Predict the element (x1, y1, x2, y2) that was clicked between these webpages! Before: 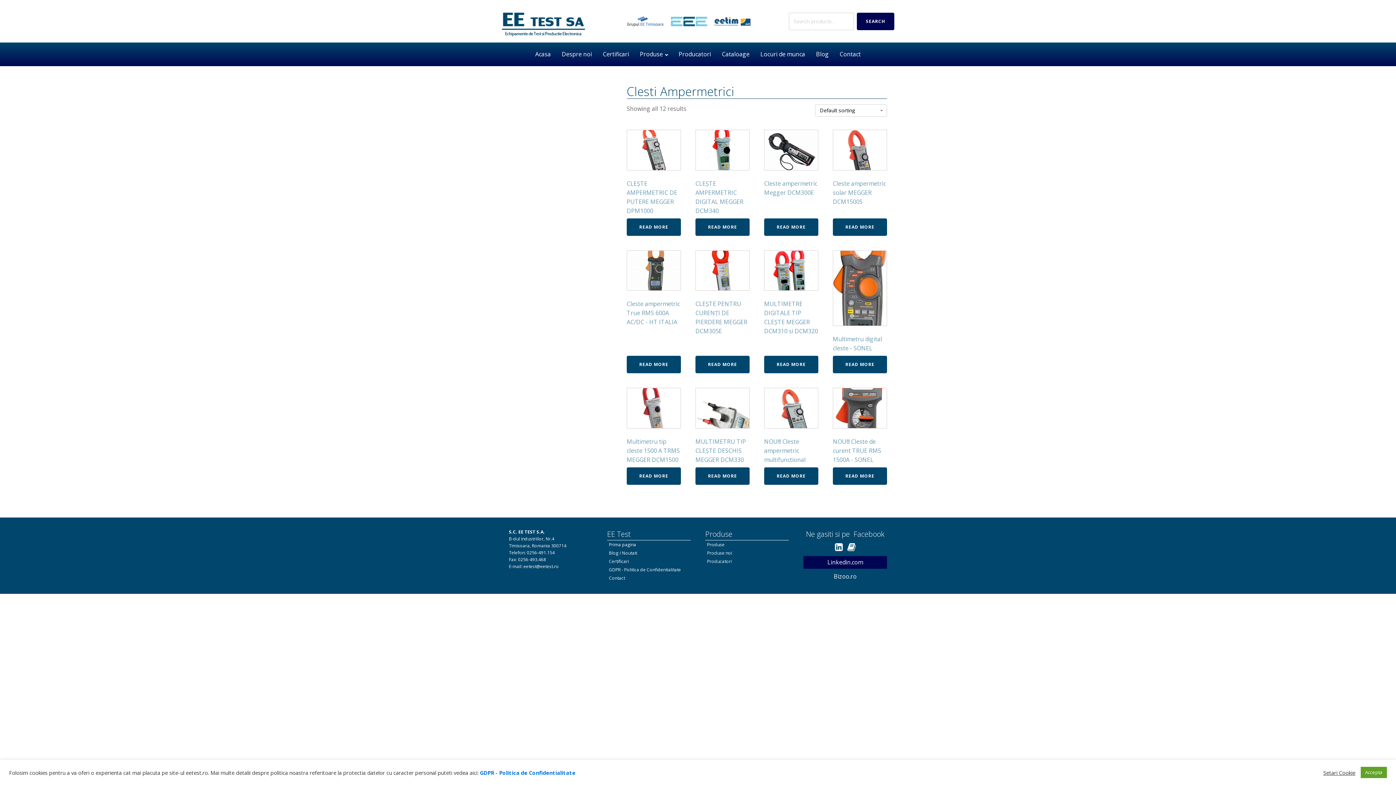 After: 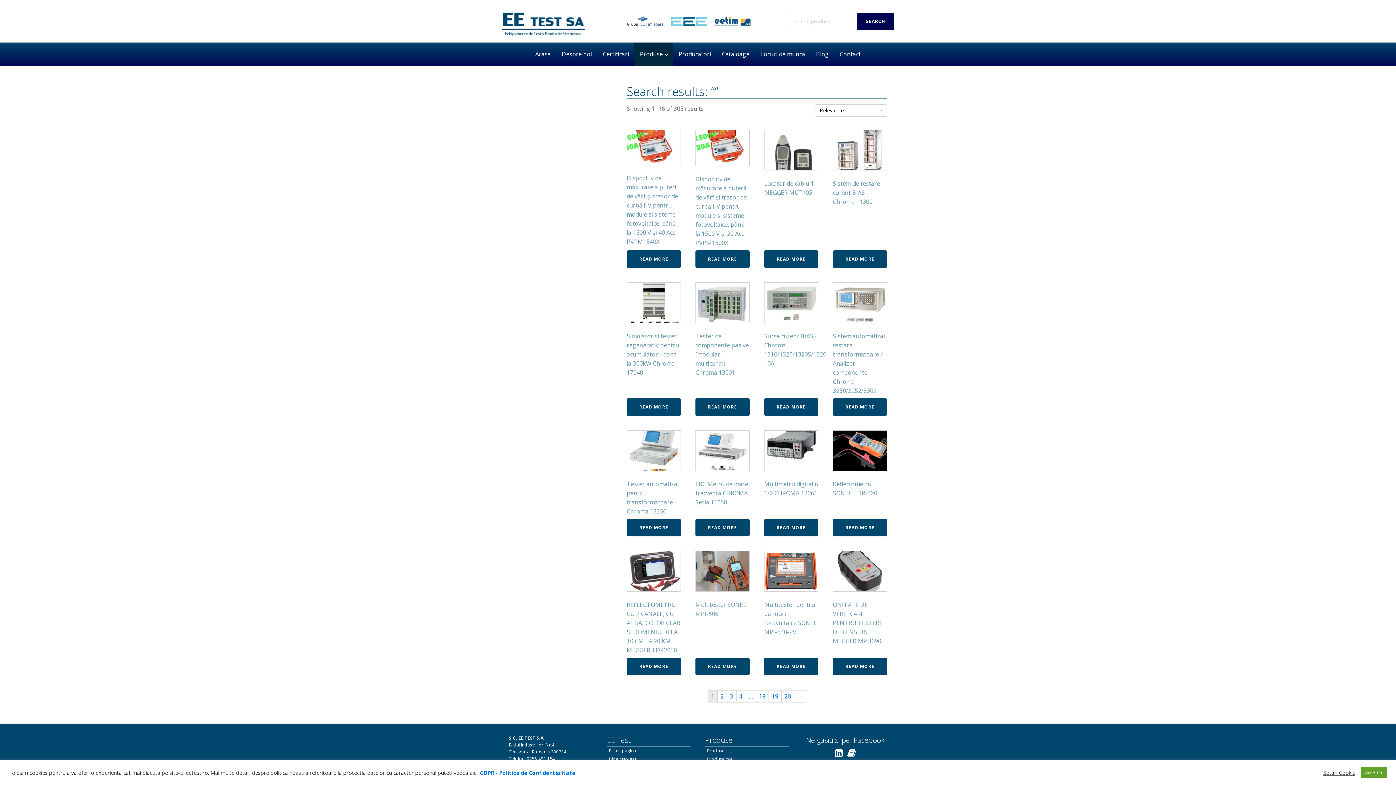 Action: bbox: (857, 12, 894, 30) label: SEARCH